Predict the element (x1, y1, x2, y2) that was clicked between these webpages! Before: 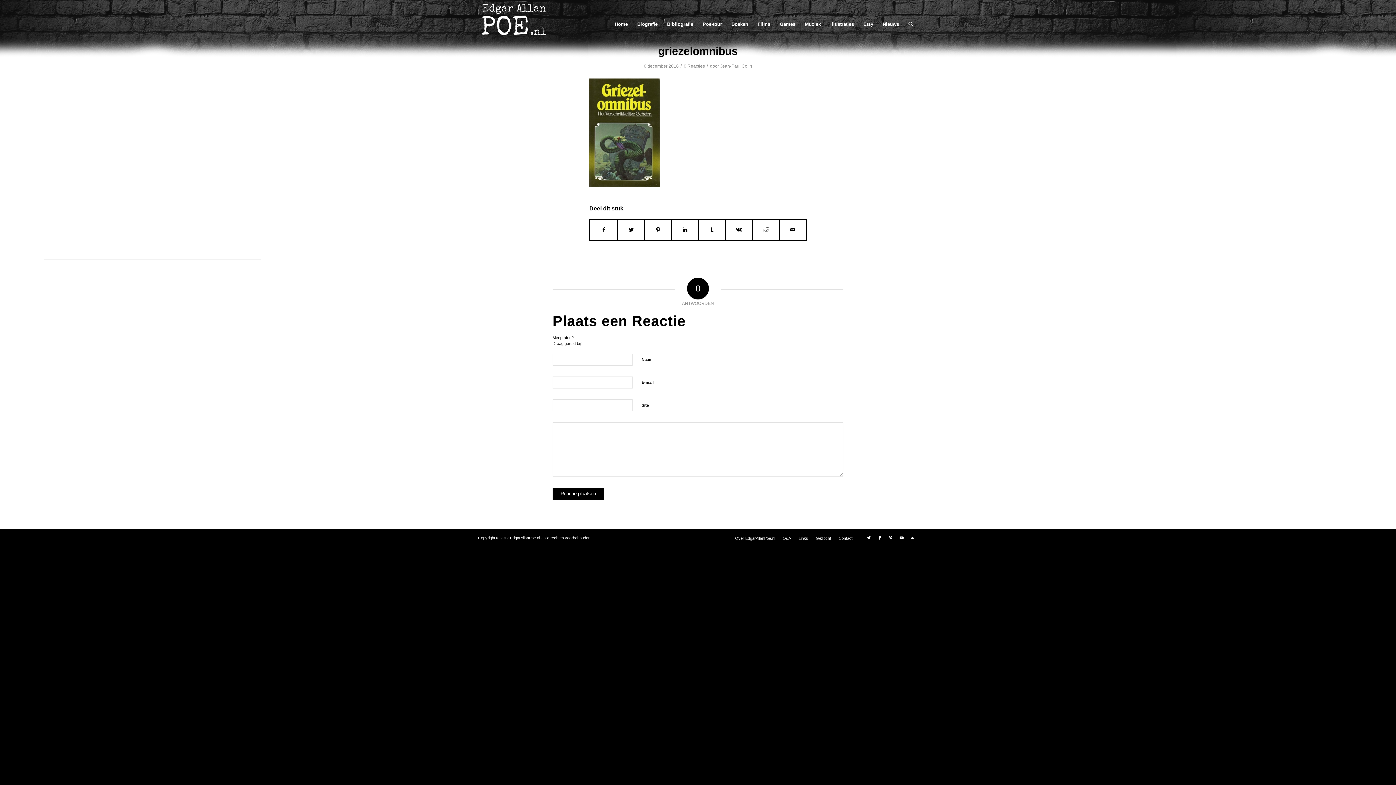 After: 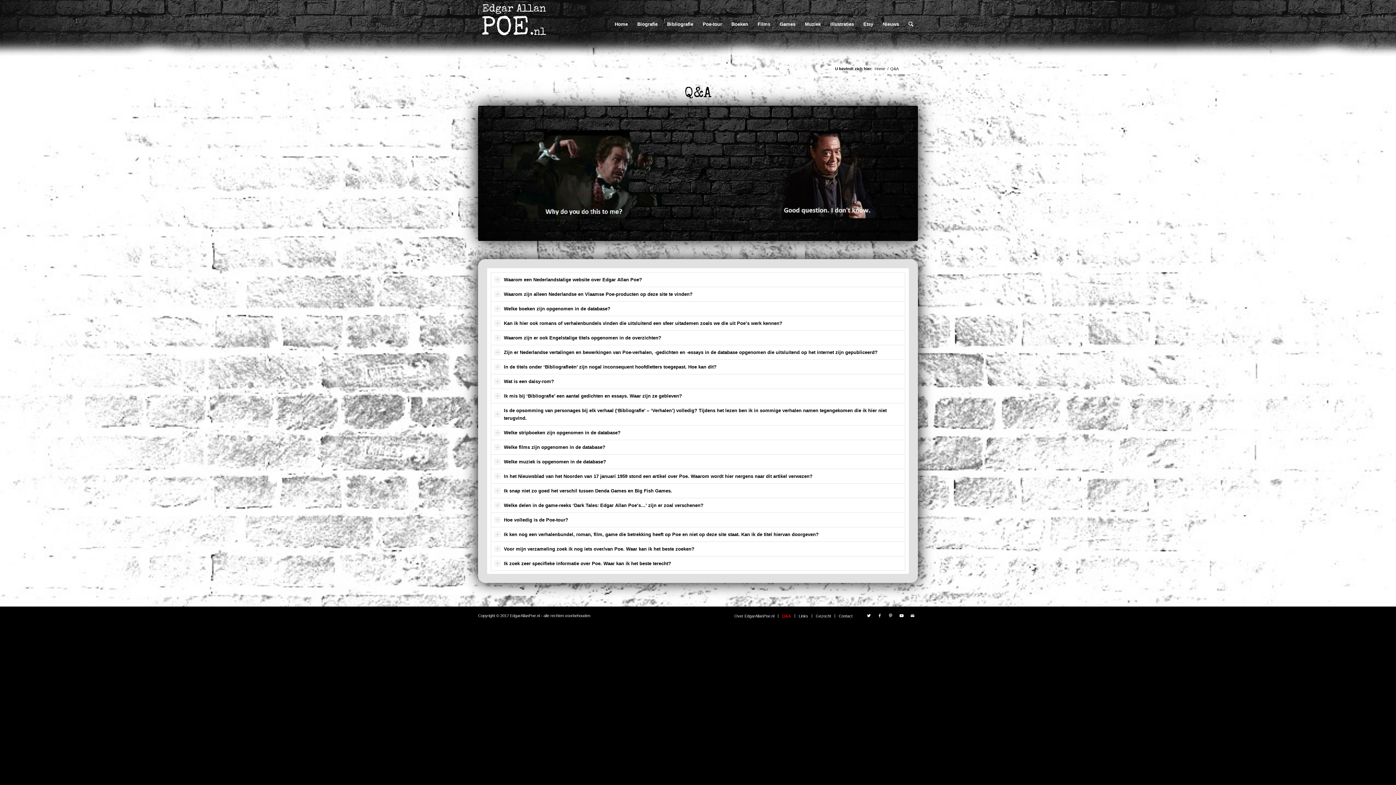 Action: label: Q&A bbox: (782, 536, 791, 540)